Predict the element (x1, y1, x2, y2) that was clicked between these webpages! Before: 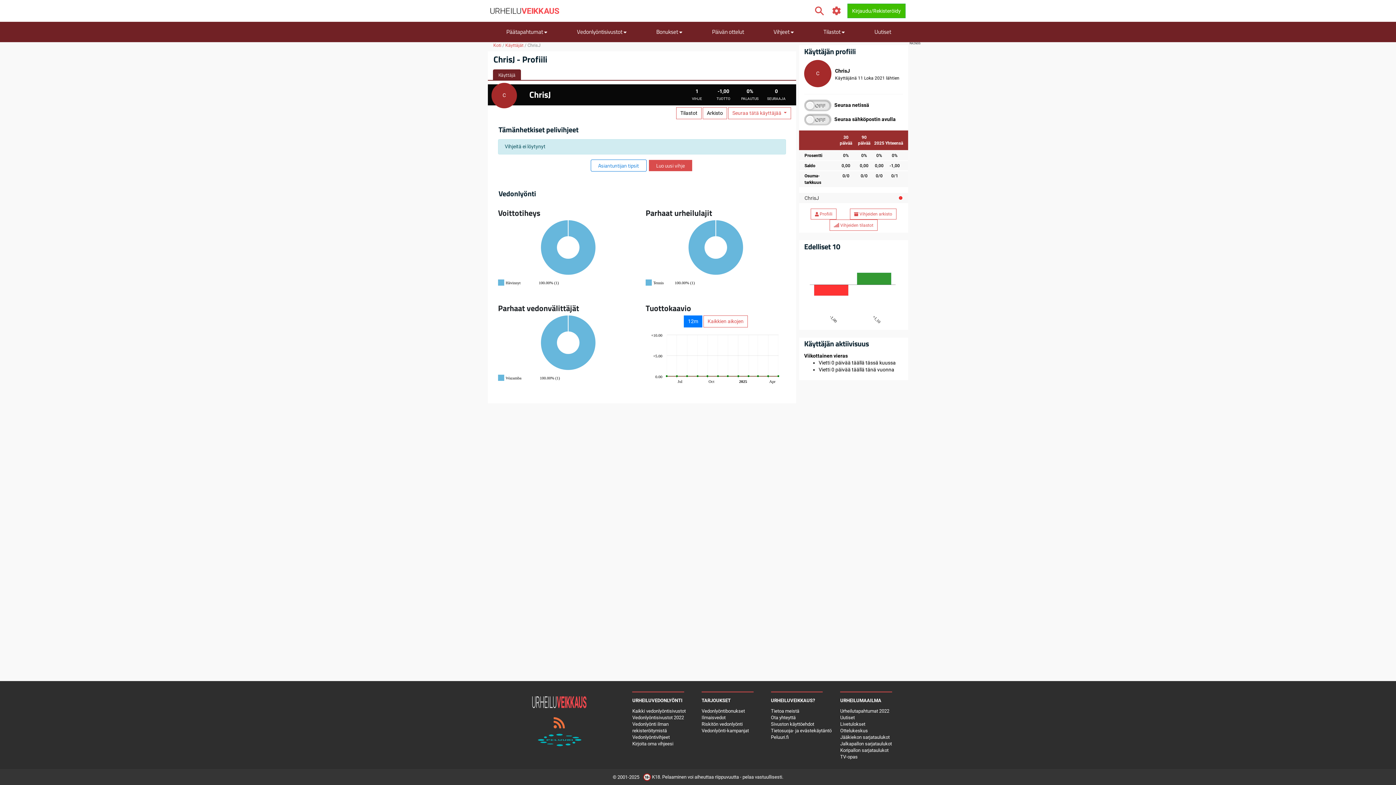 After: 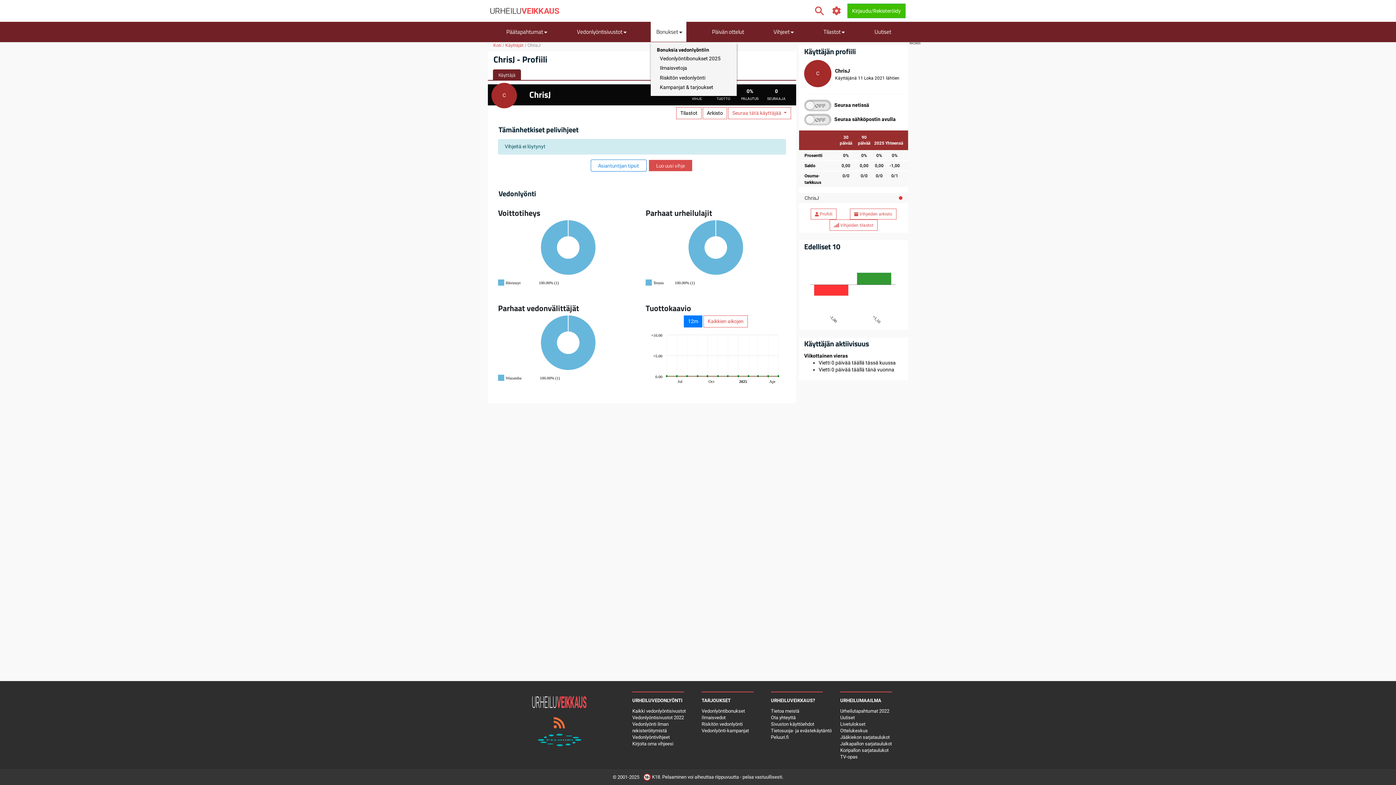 Action: label: Bonukset  bbox: (650, 21, 686, 41)